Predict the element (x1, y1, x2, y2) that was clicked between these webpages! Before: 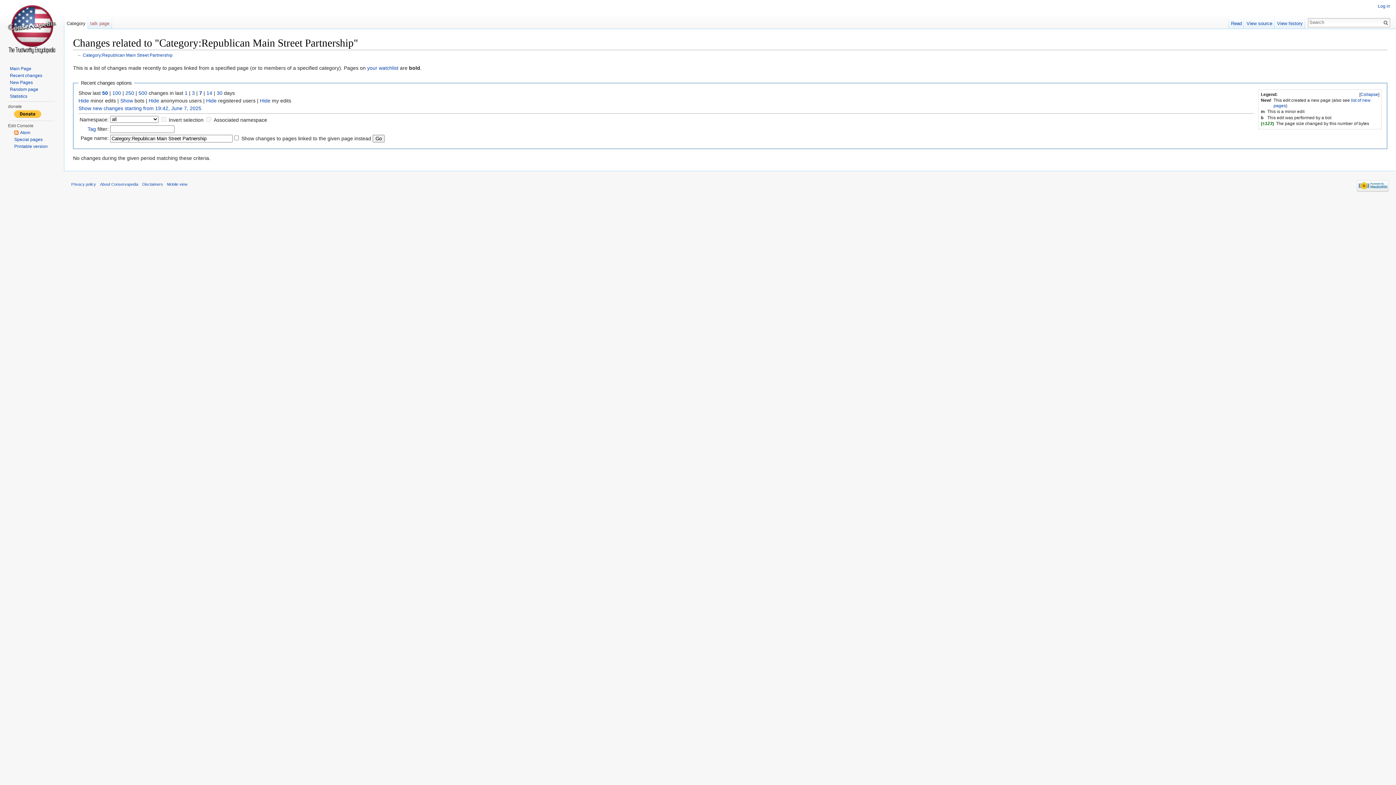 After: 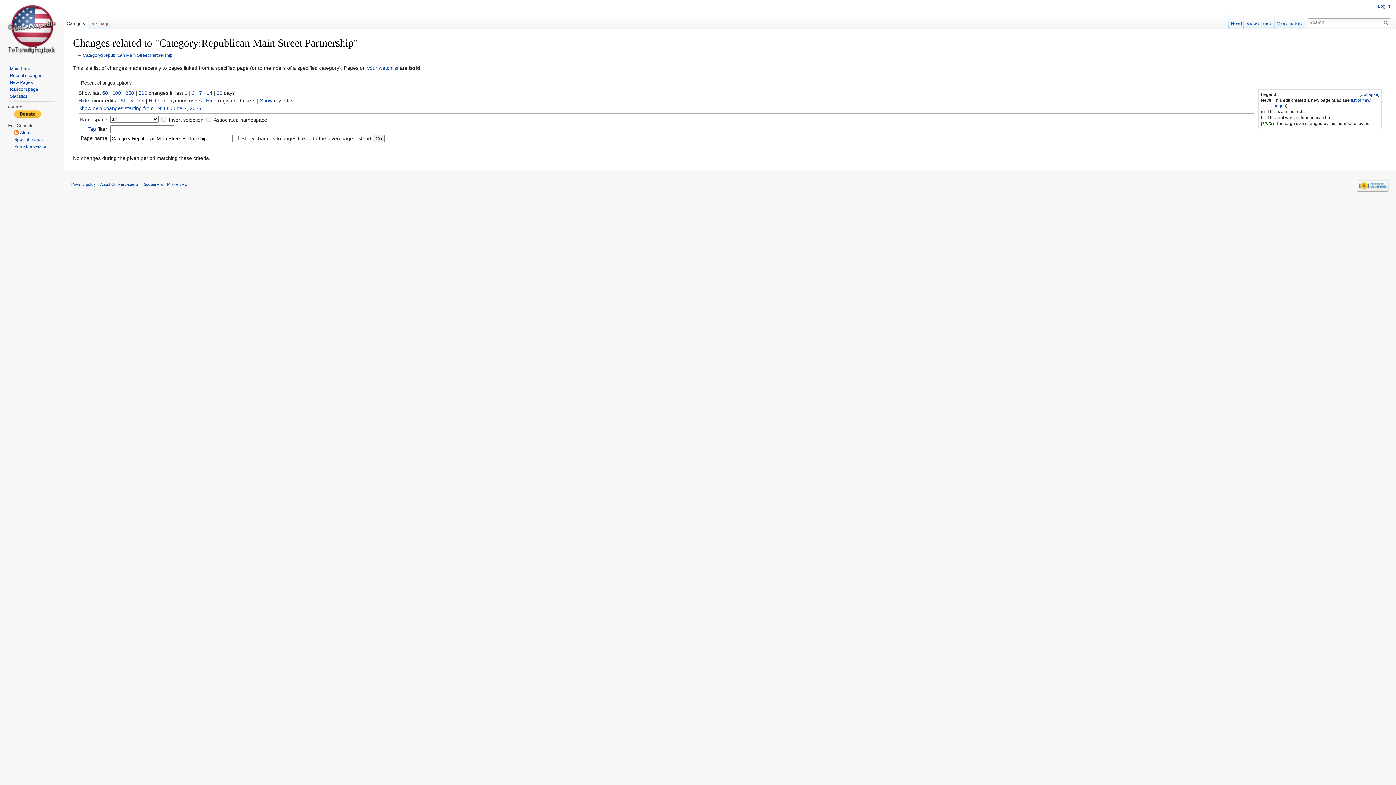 Action: label: Hide bbox: (260, 97, 270, 103)